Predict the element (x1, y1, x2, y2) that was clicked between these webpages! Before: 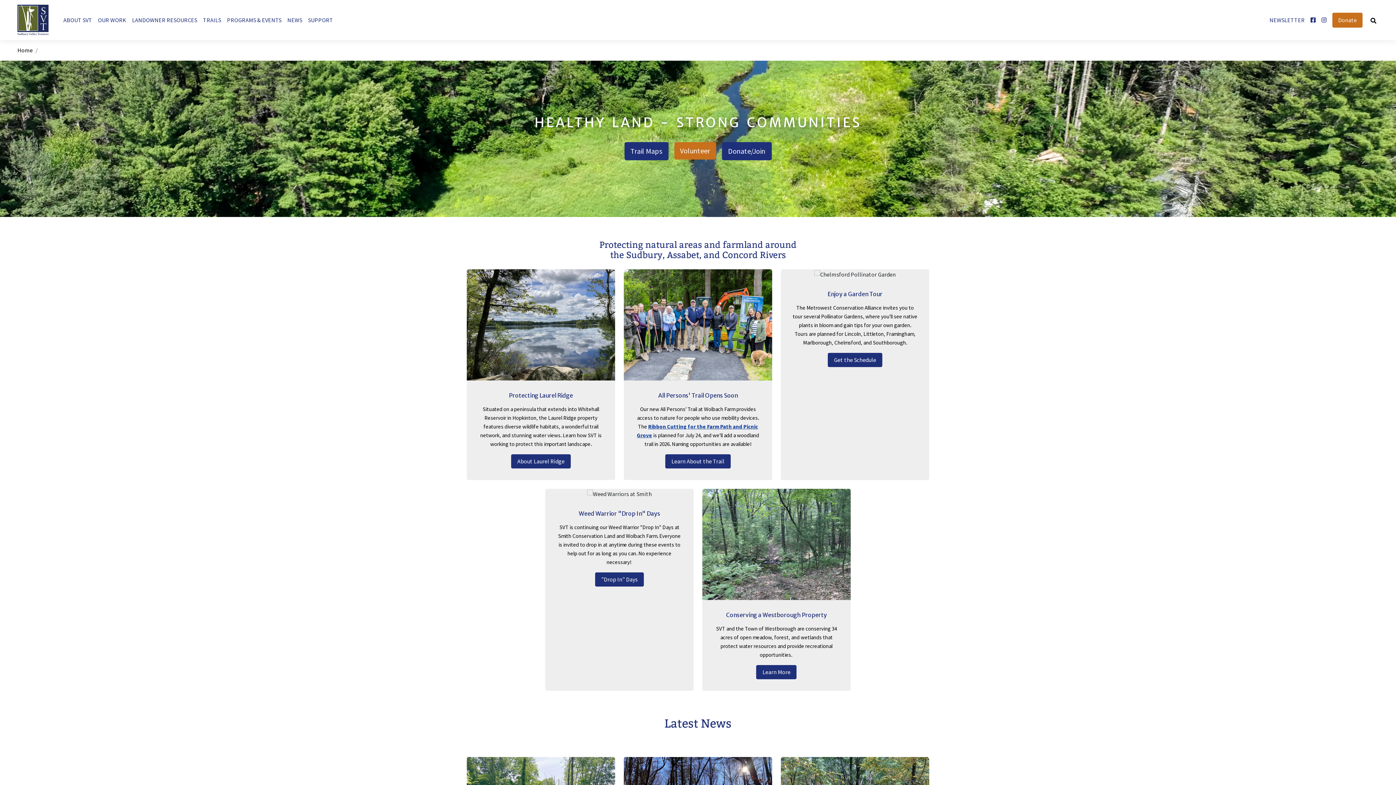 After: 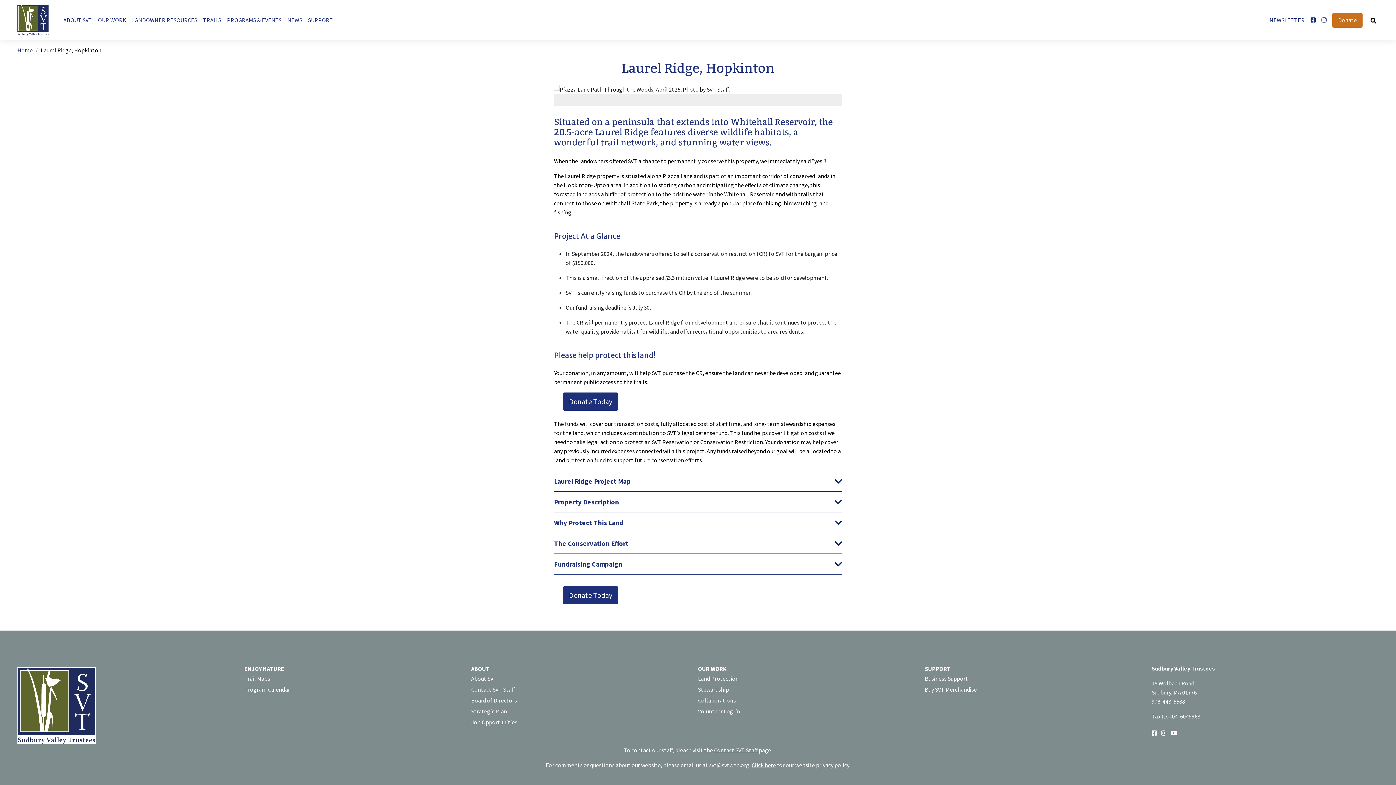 Action: bbox: (511, 454, 570, 468) label: About Laurel Ridge